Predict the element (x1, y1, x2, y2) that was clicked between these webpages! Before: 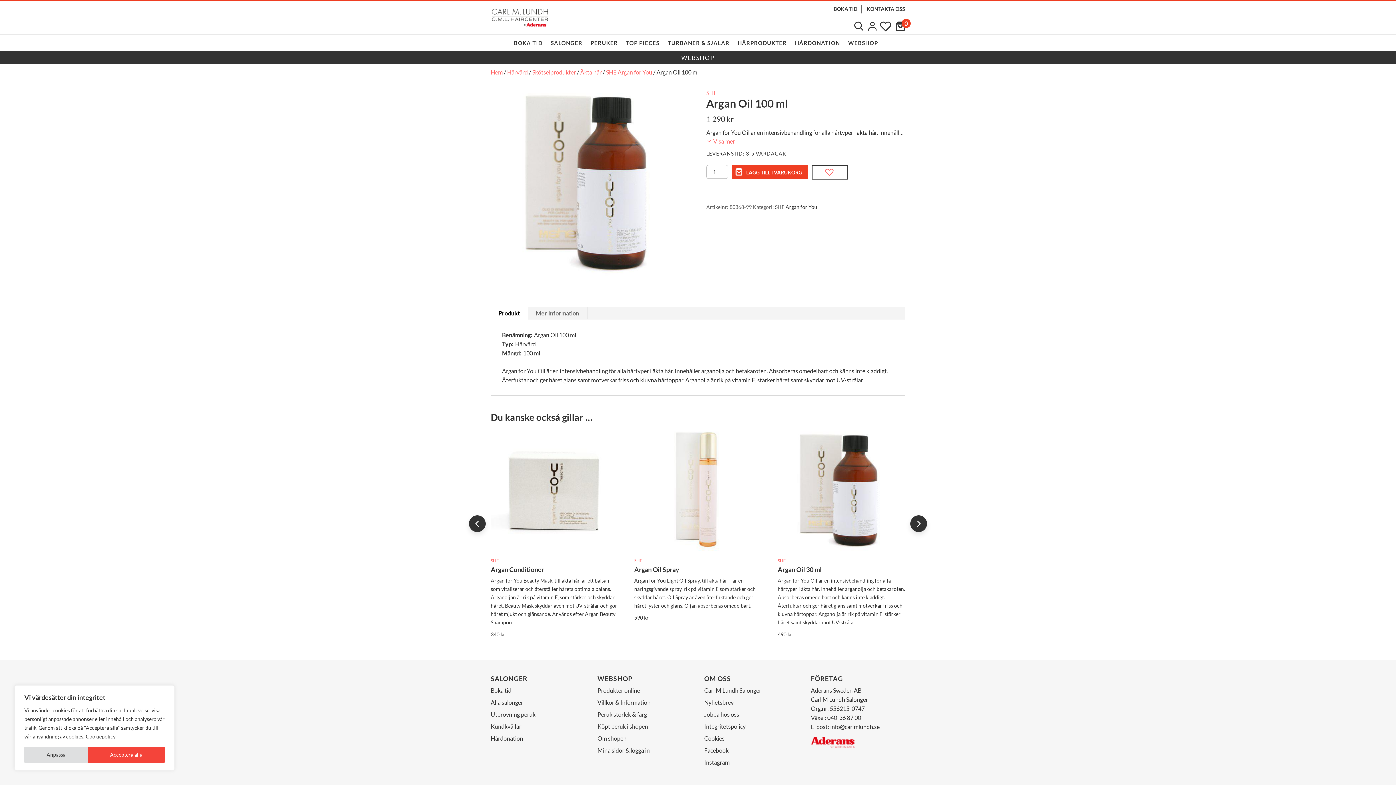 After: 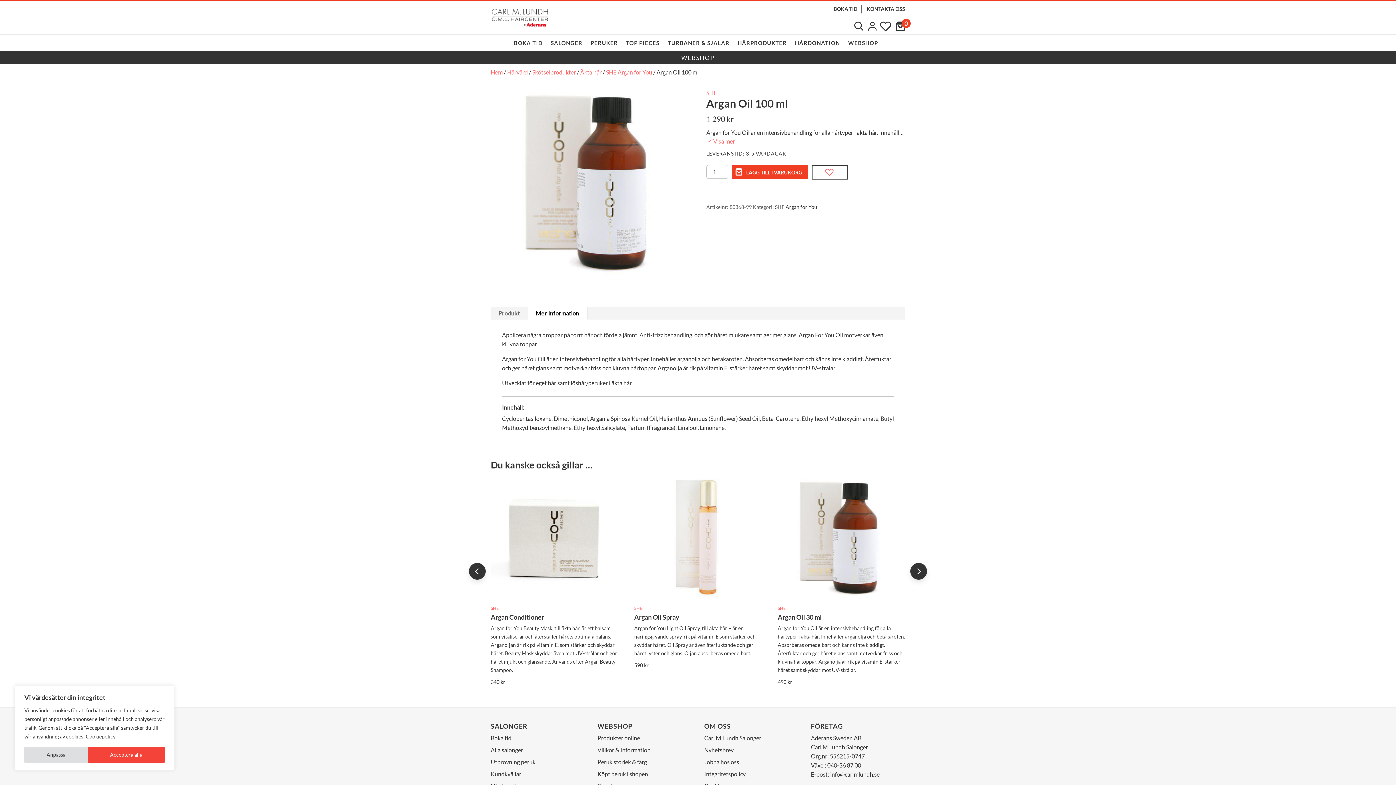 Action: label: Mer Information bbox: (528, 307, 587, 319)